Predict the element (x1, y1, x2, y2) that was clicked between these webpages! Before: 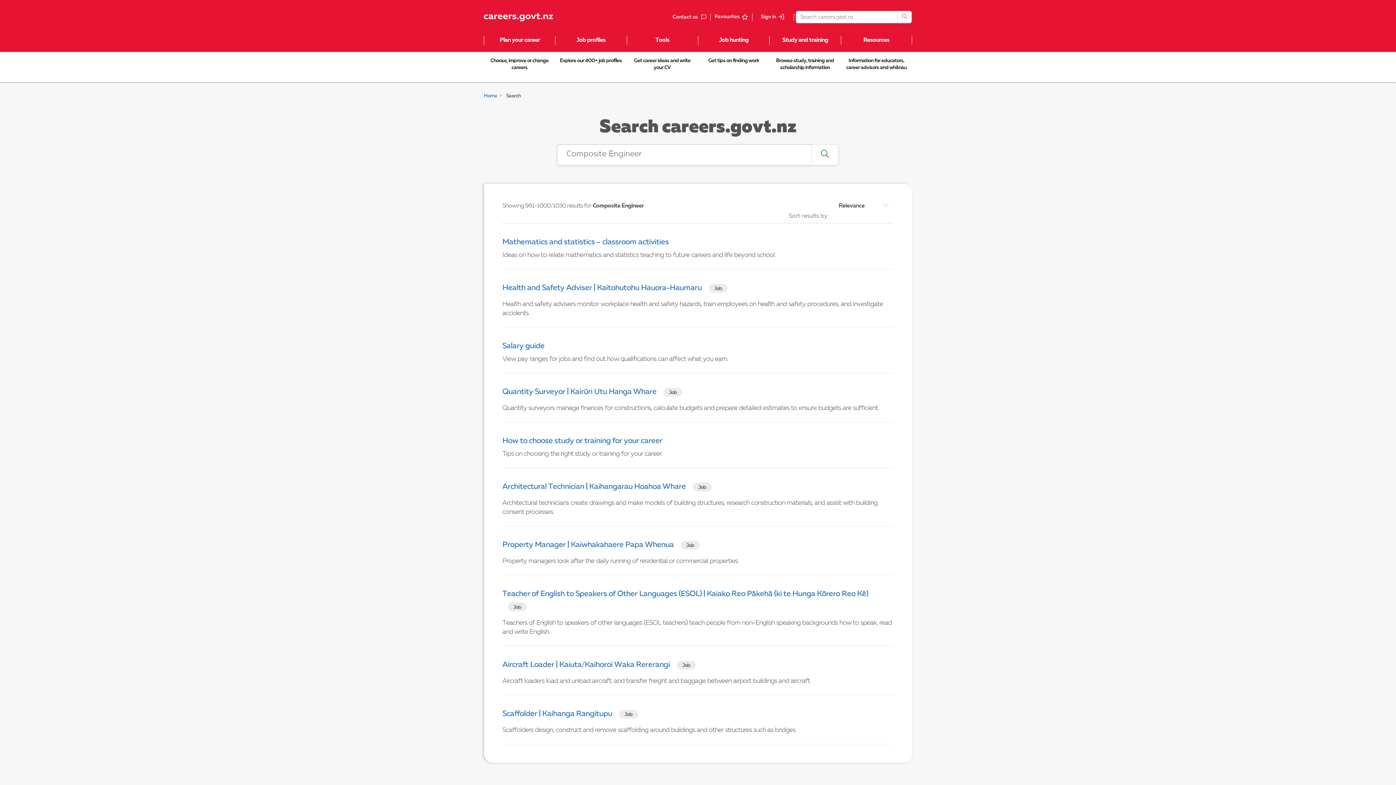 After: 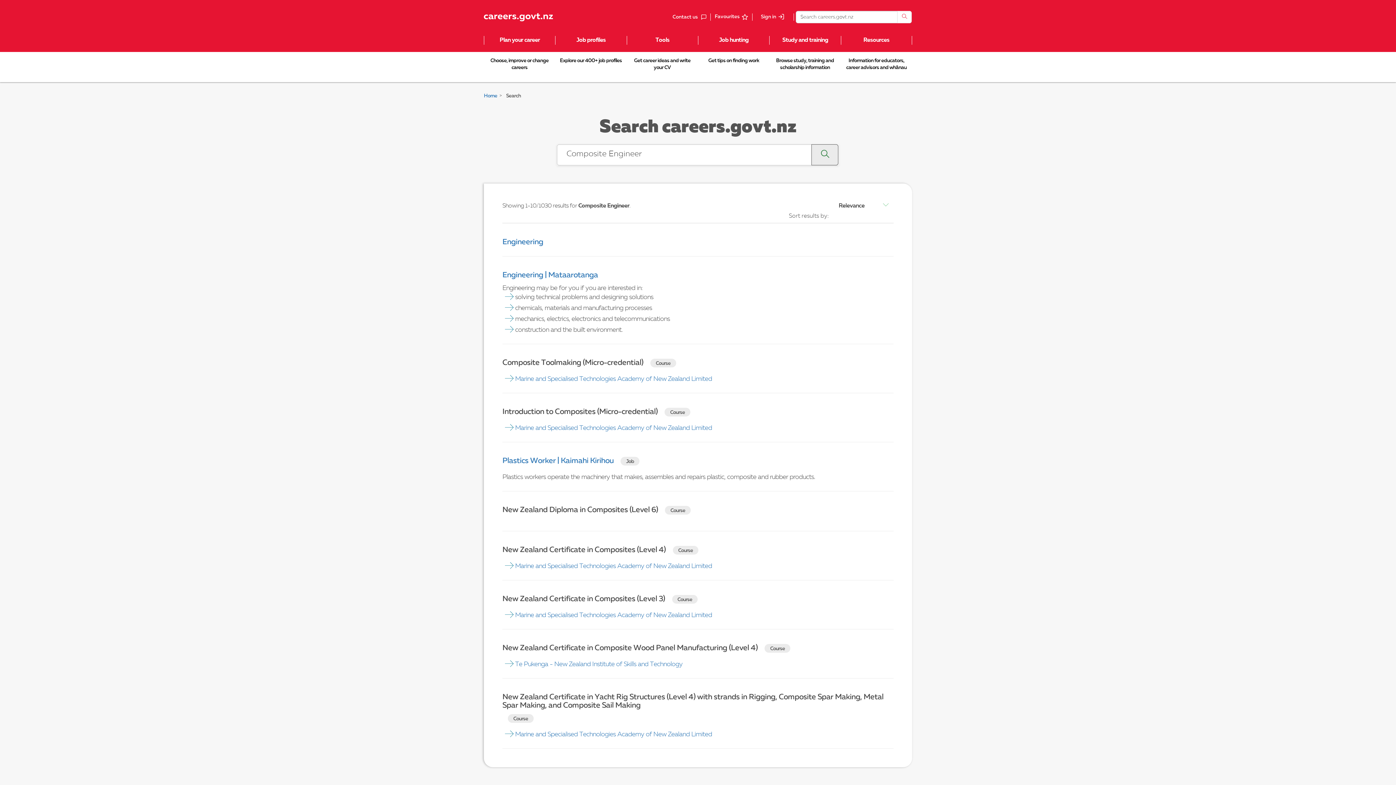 Action: bbox: (811, 144, 838, 165) label: Search